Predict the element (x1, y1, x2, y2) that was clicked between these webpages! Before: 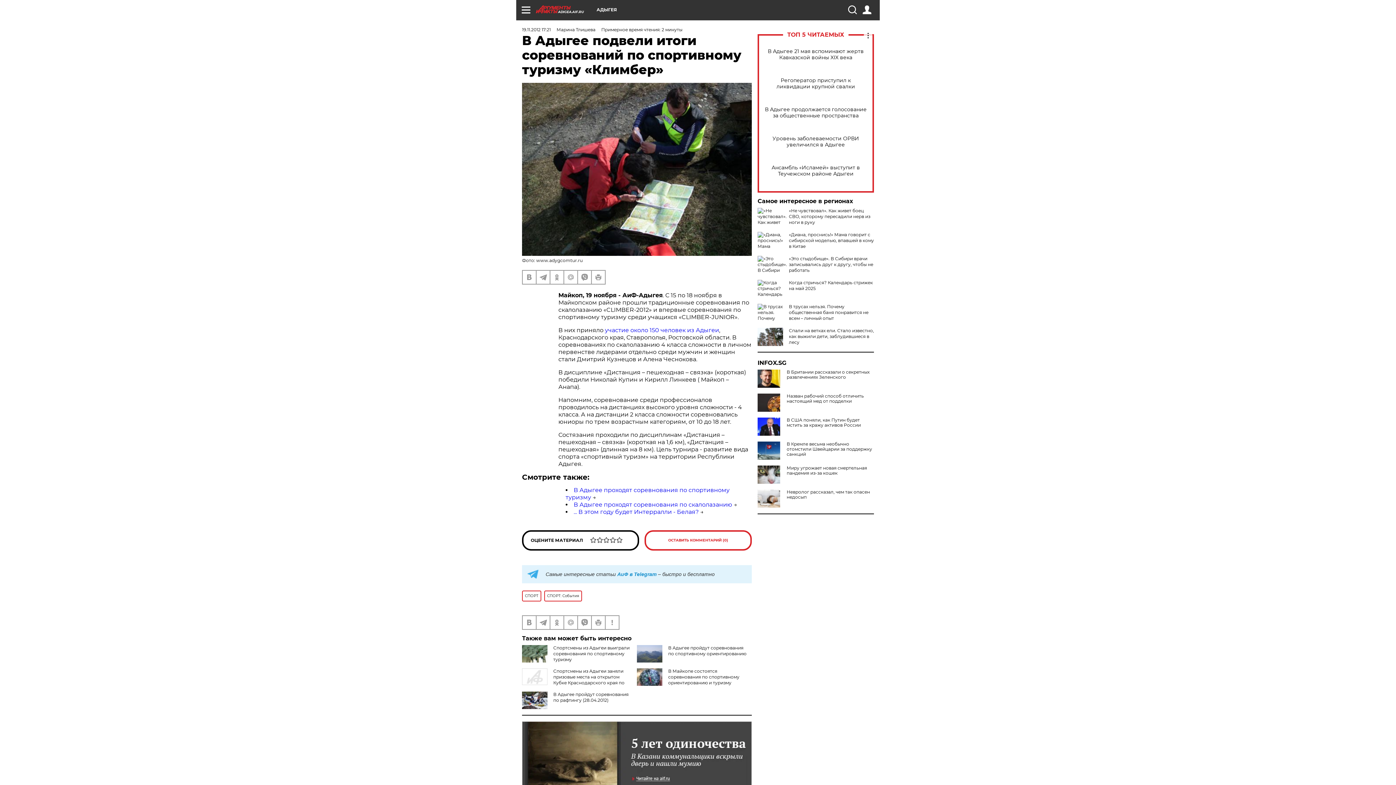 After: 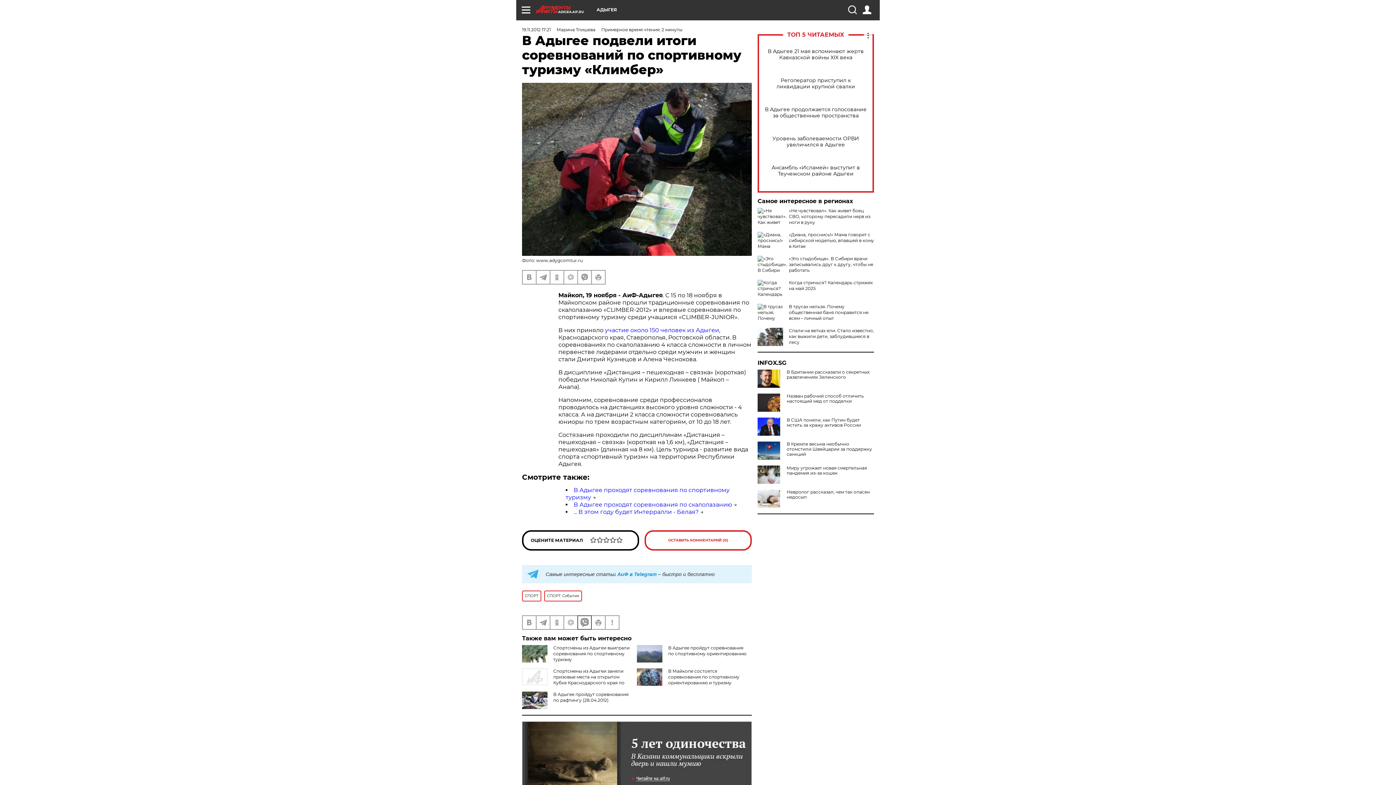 Action: bbox: (578, 616, 591, 629)